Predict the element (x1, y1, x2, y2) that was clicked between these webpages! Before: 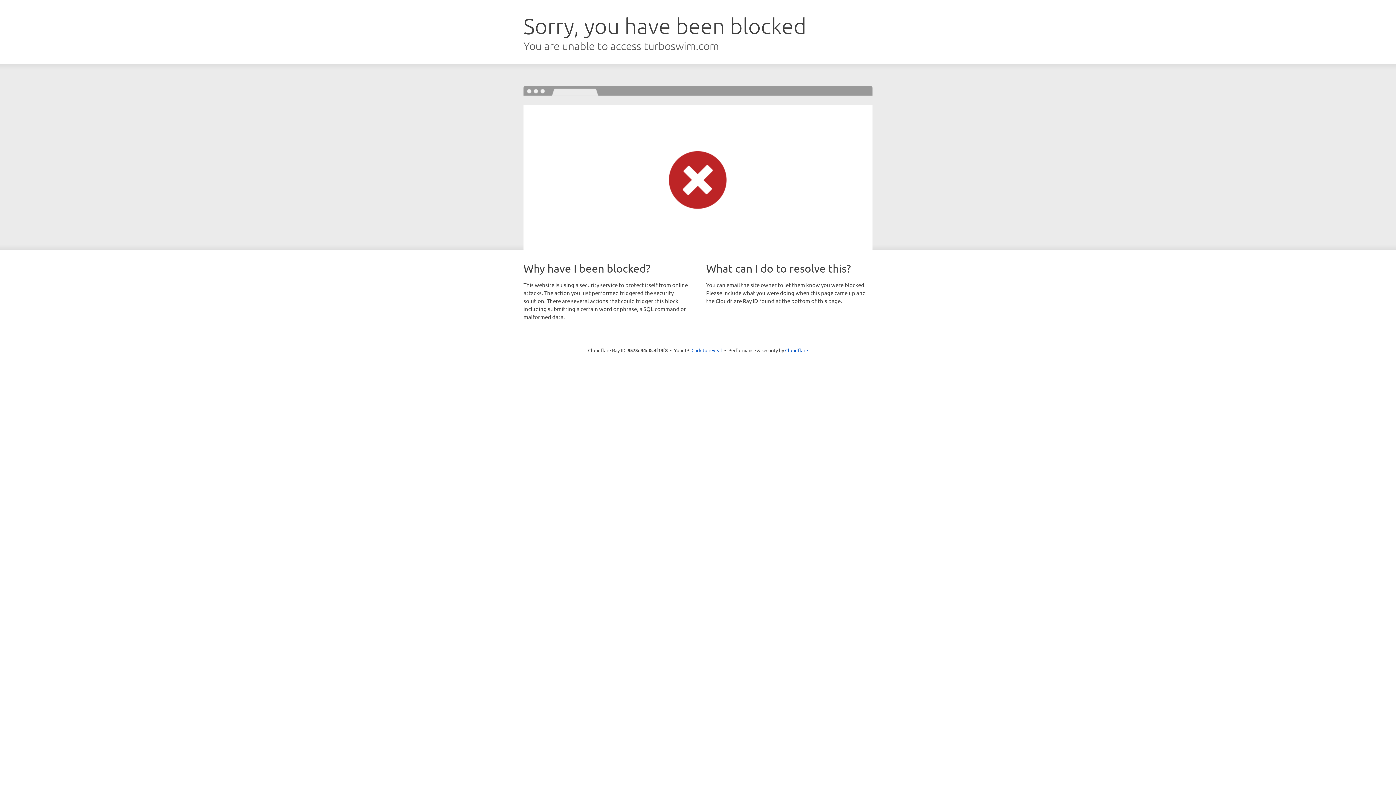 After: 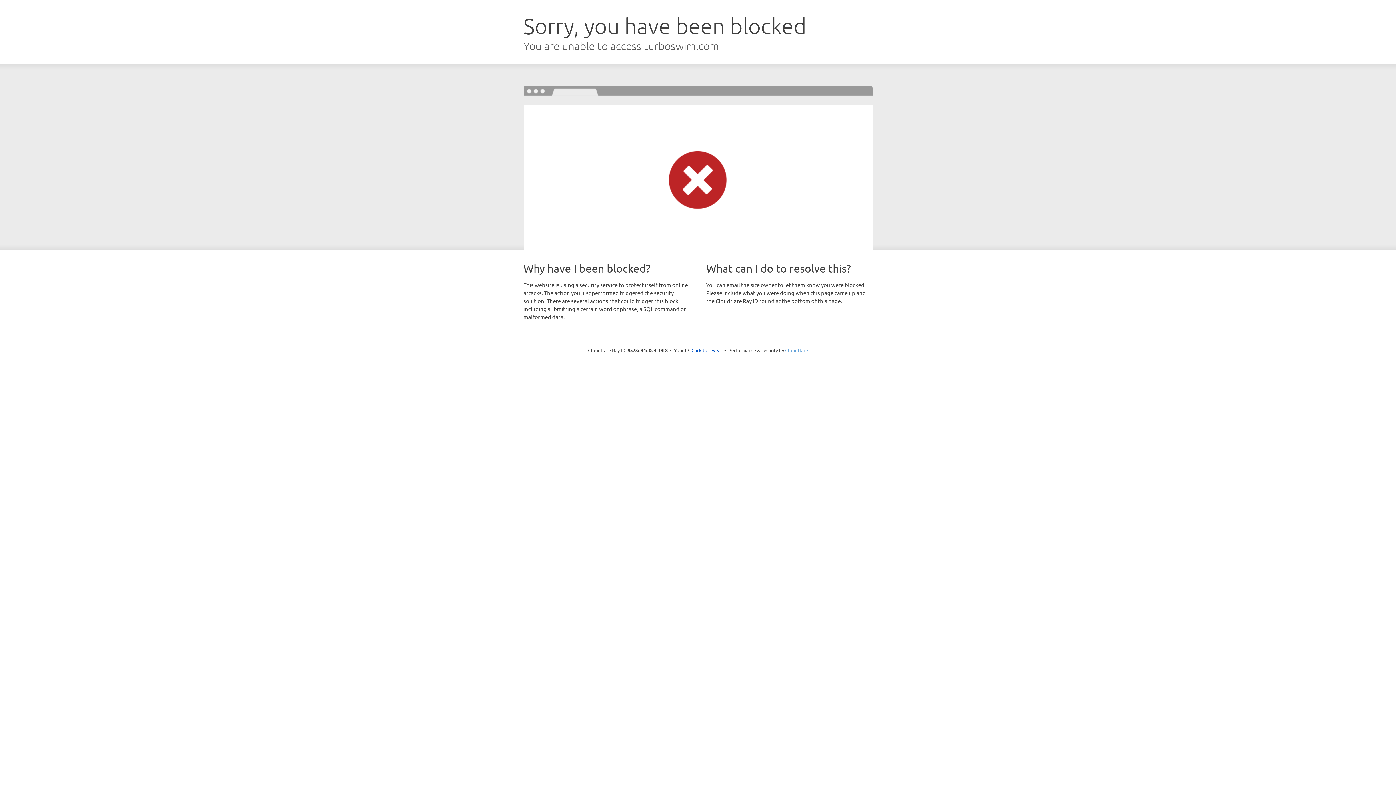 Action: bbox: (785, 347, 808, 353) label: Cloudflare